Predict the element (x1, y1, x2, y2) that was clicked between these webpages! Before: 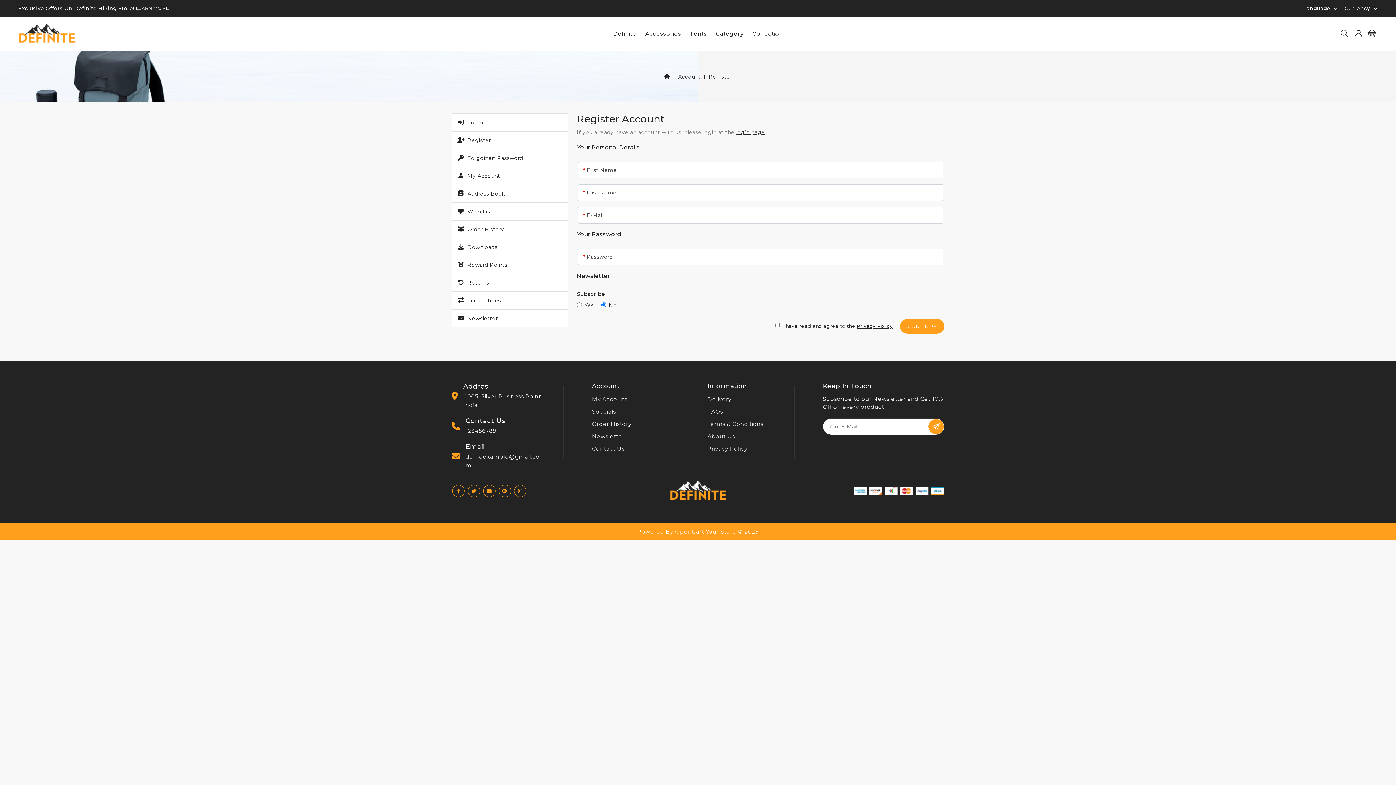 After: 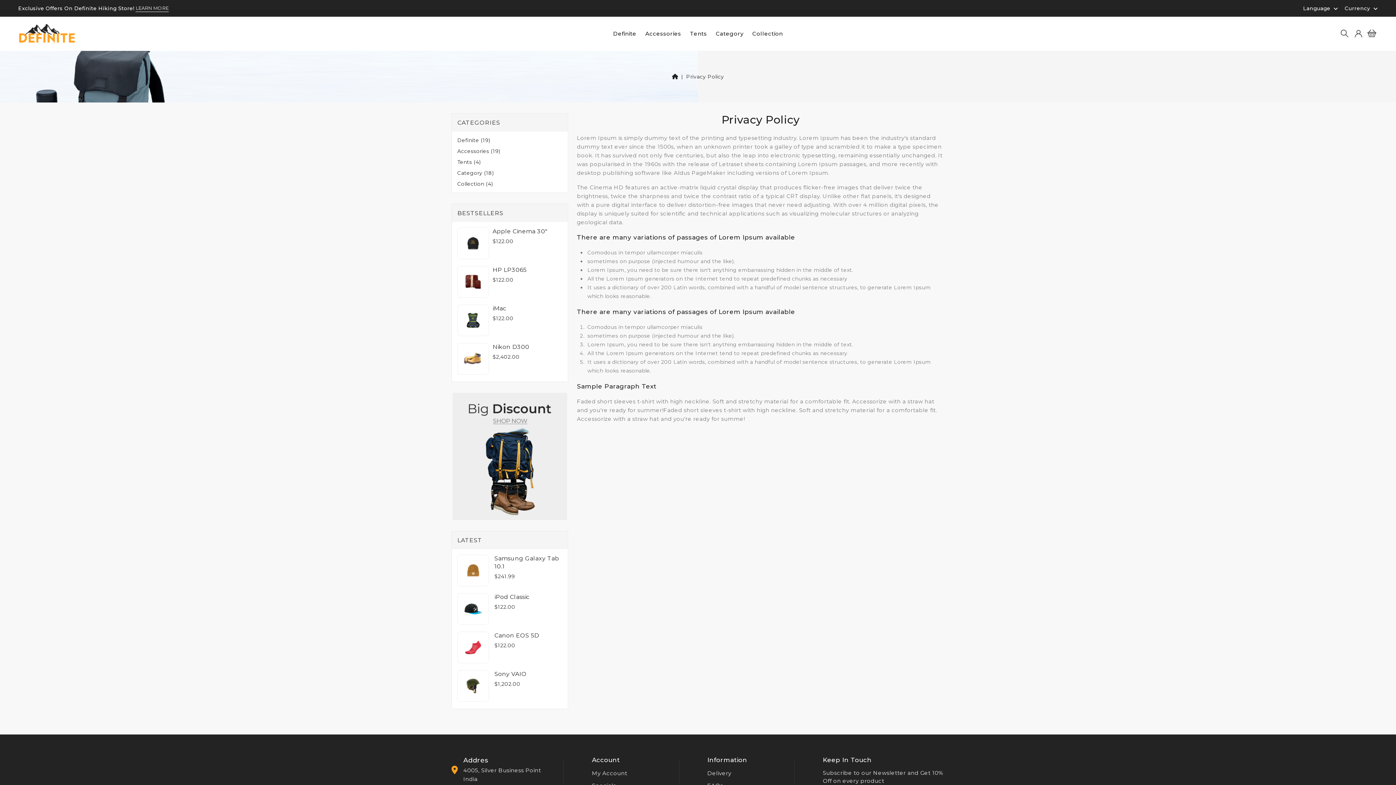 Action: bbox: (707, 445, 747, 452) label: Privacy Policy